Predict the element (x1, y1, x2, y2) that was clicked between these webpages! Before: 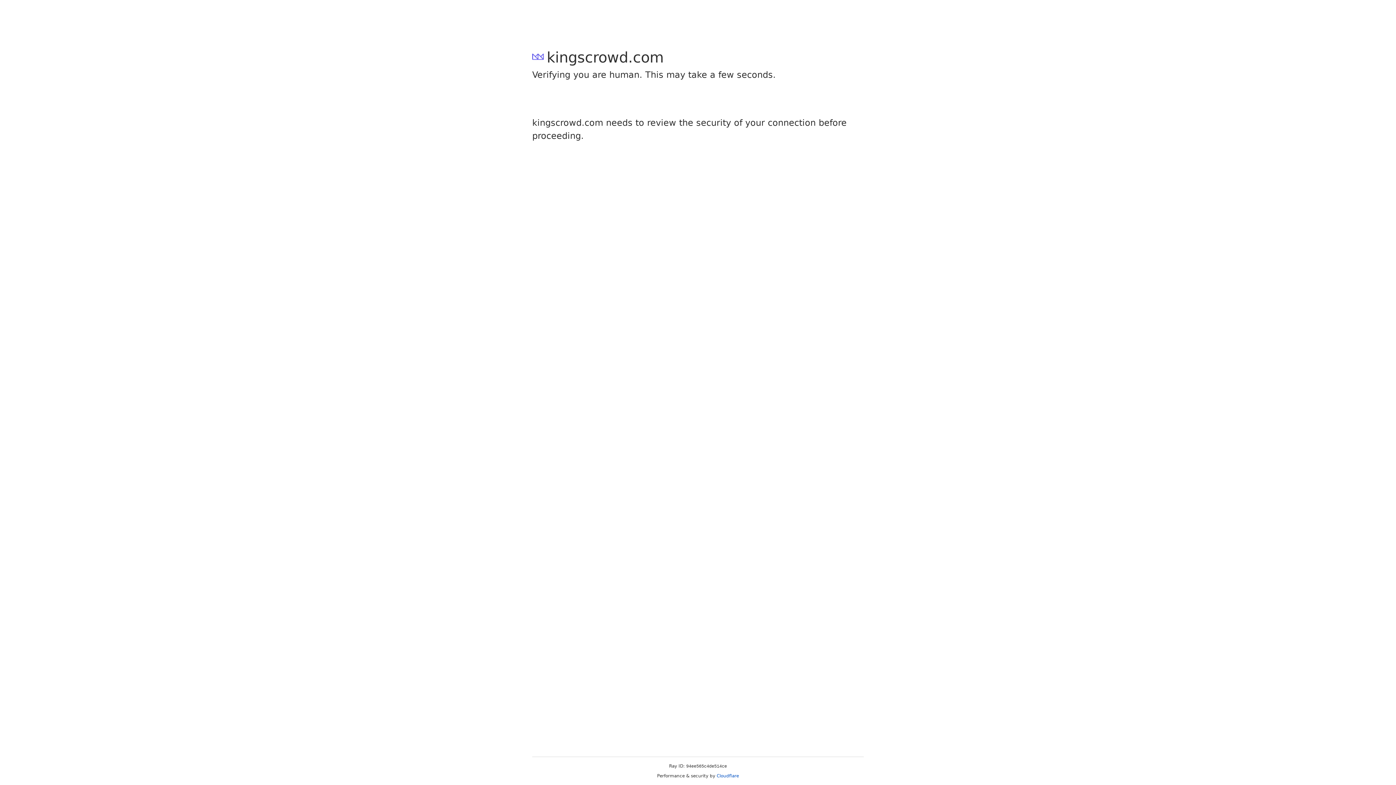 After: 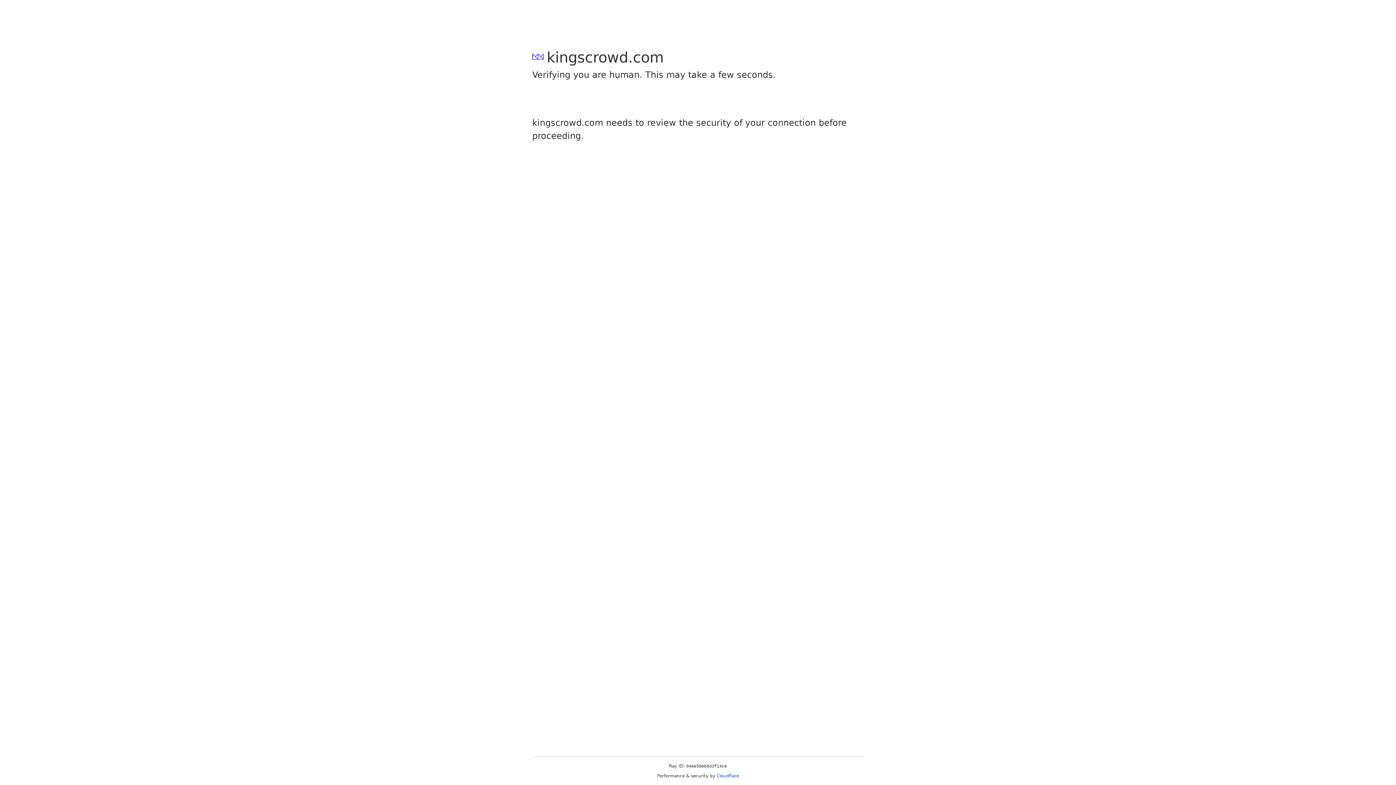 Action: label: Cloudflare bbox: (716, 773, 739, 778)